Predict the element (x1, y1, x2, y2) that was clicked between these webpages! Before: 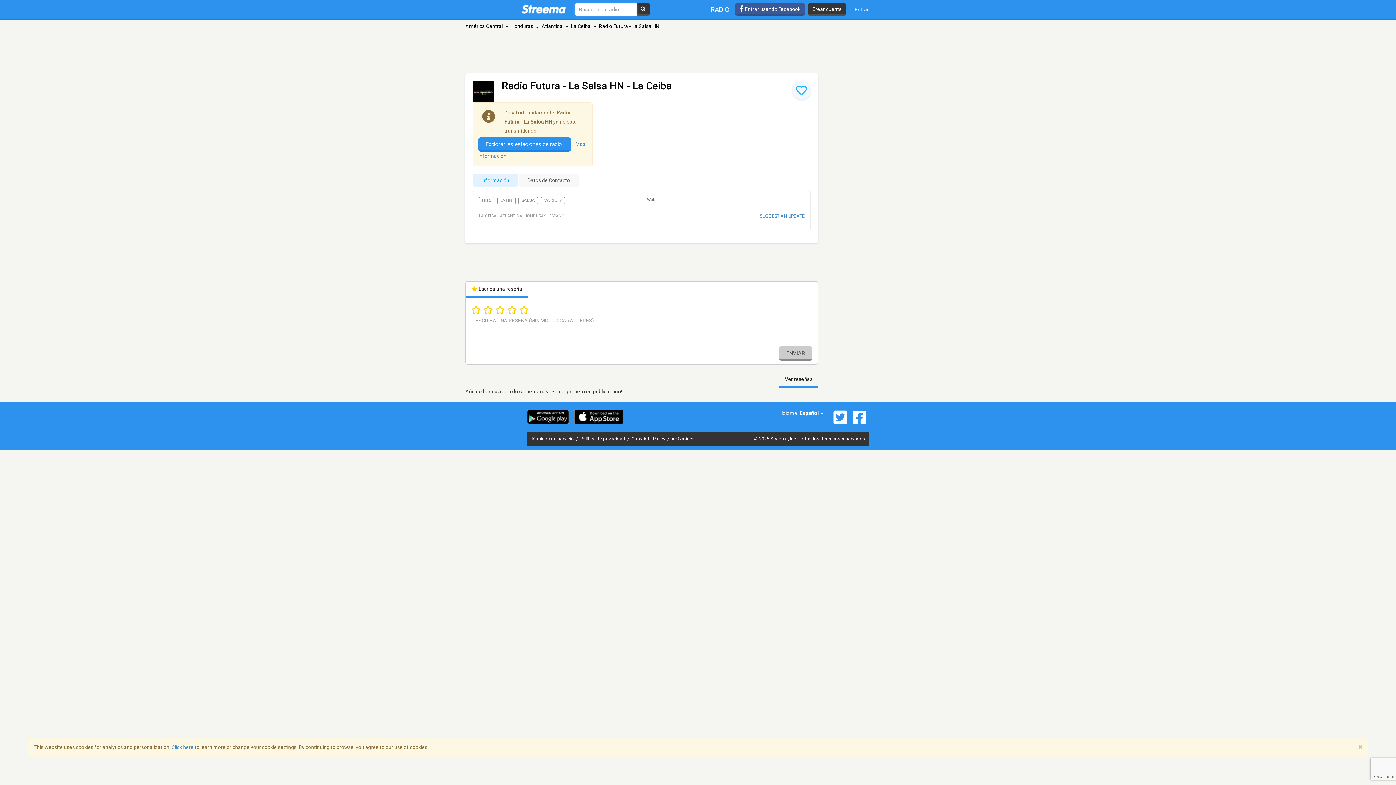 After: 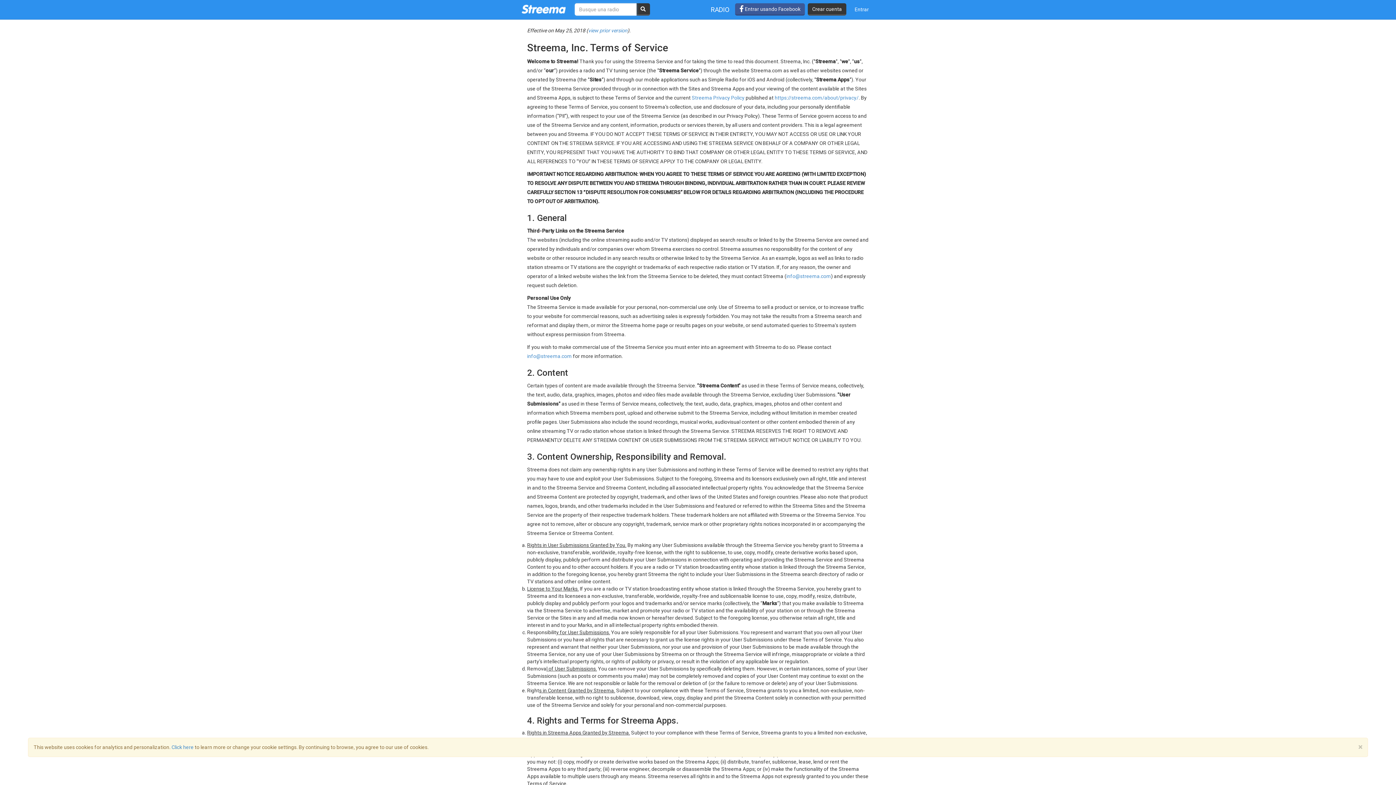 Action: label: Términos de servicio  bbox: (530, 436, 575, 441)